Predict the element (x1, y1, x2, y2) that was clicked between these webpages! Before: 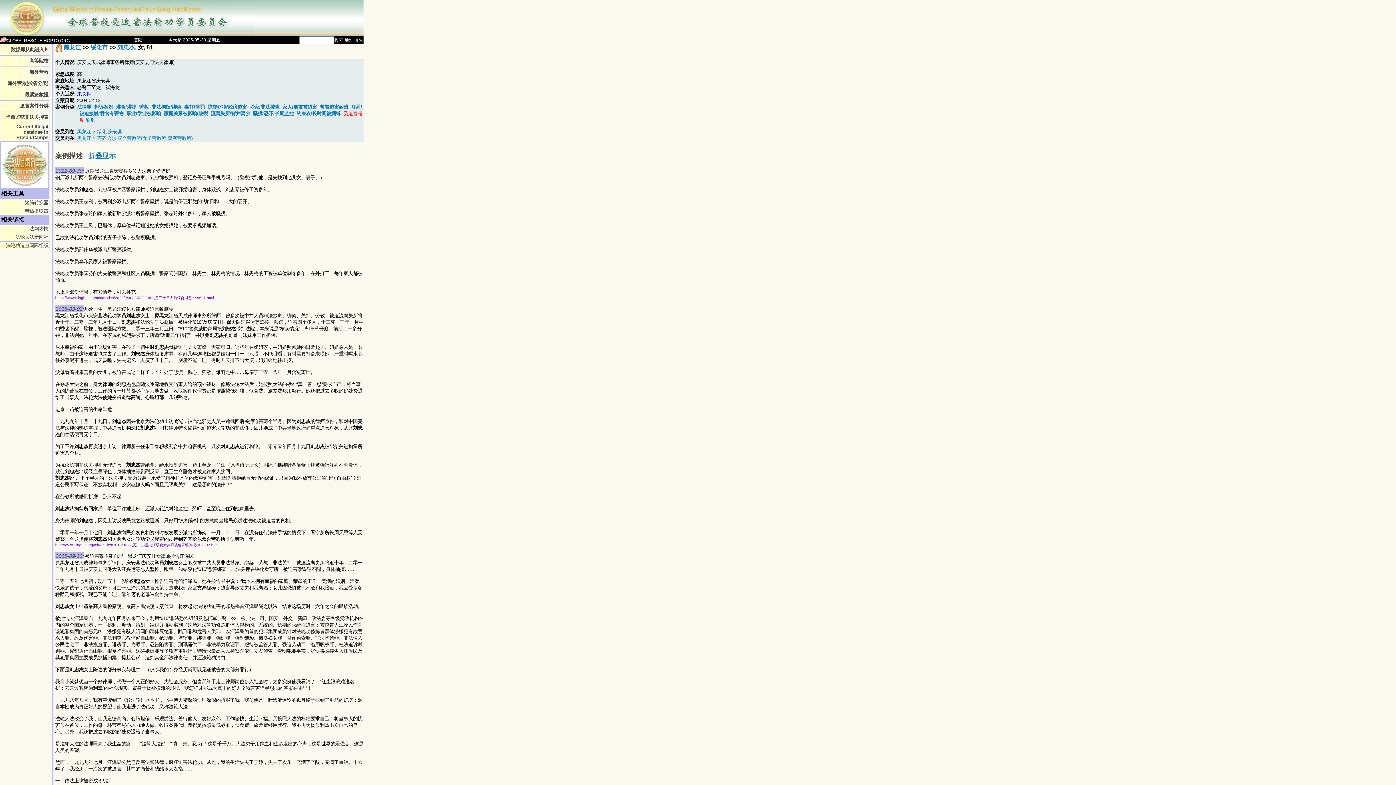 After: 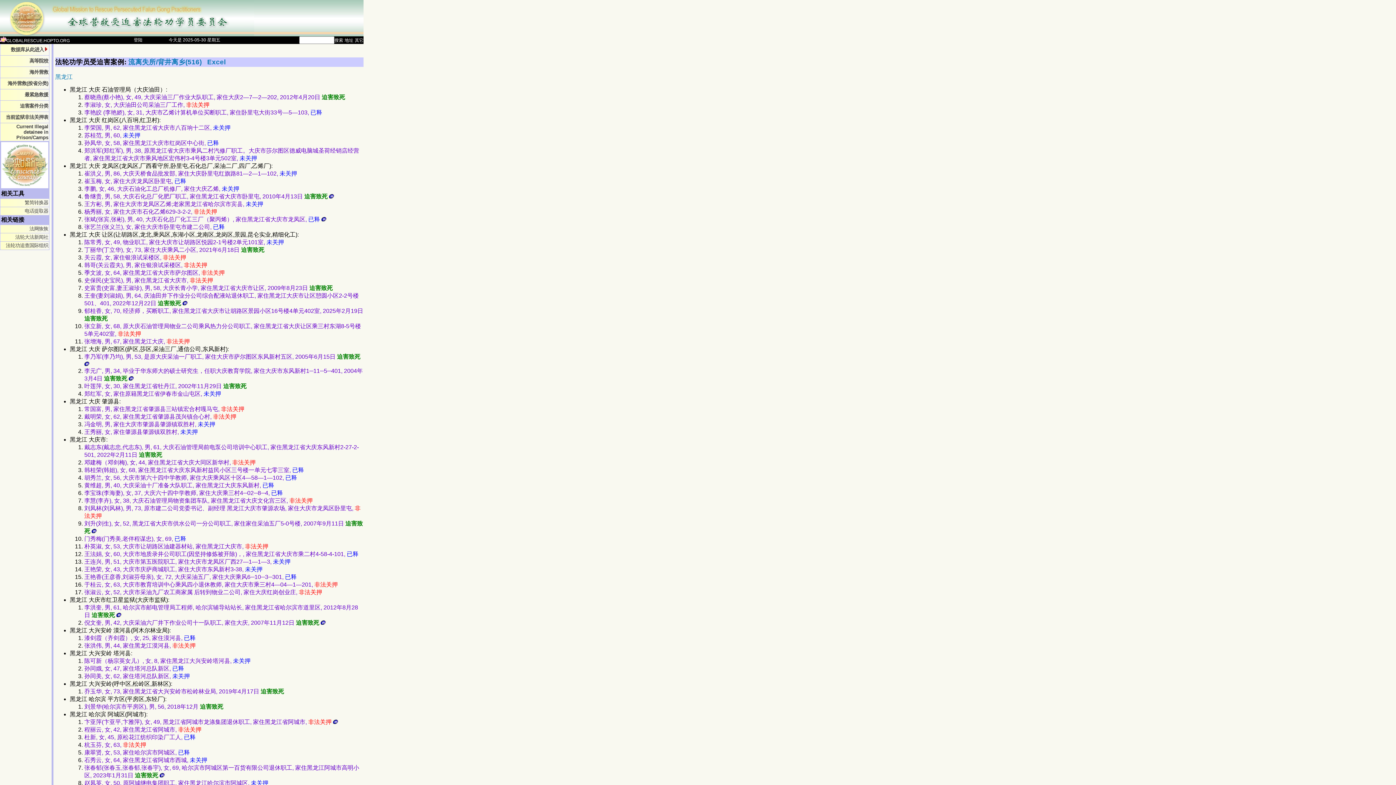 Action: bbox: (210, 111, 250, 116) label: 流离失所/背井离乡